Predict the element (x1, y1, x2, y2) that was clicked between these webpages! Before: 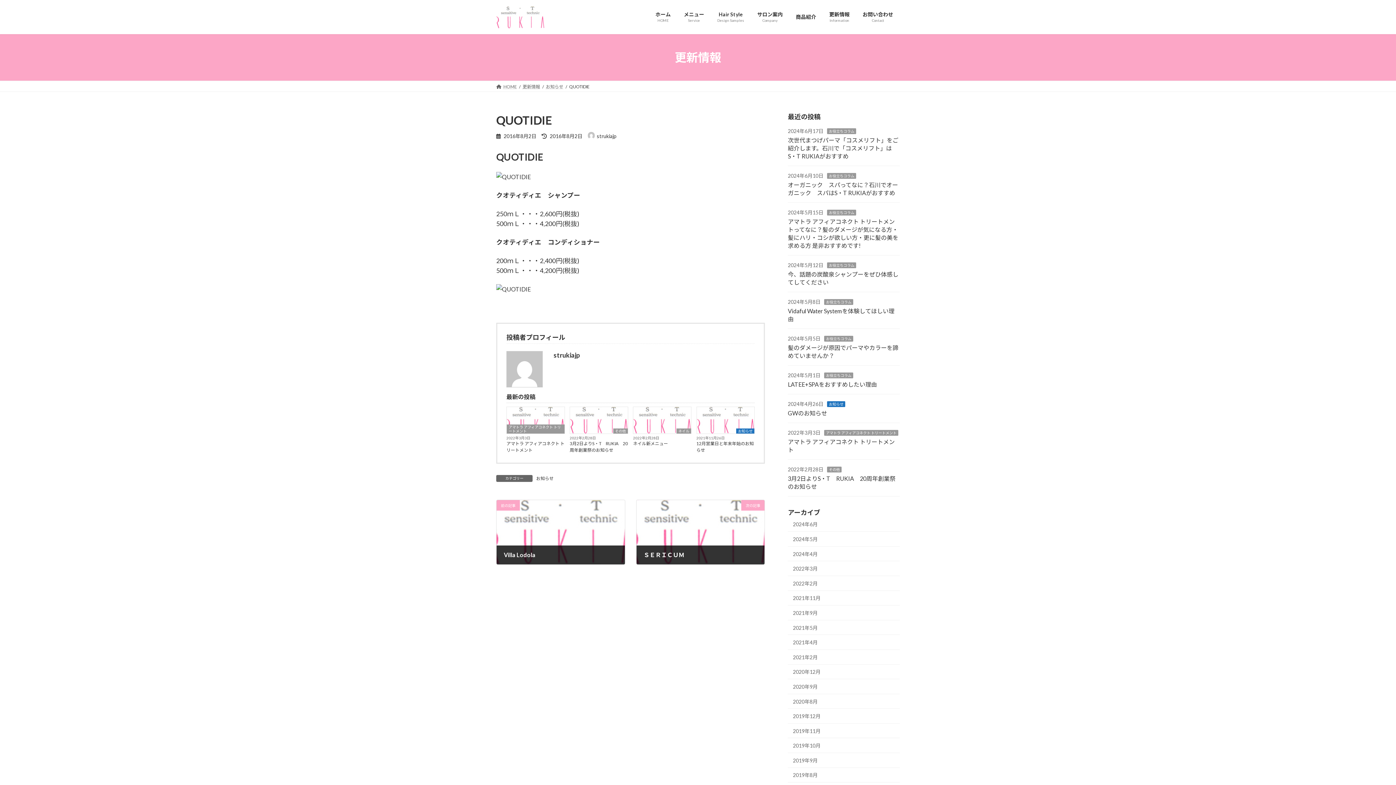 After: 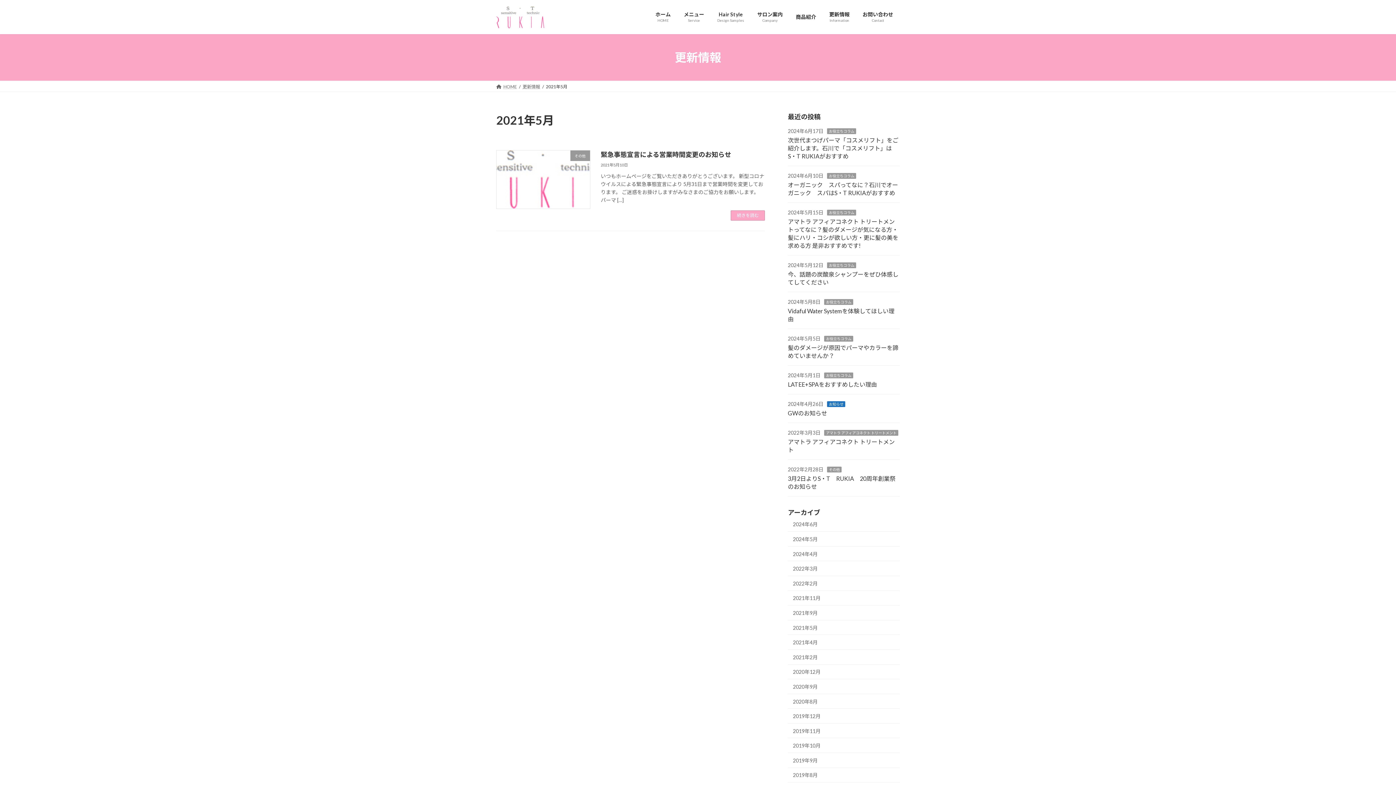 Action: label: 2021年5月 bbox: (788, 620, 900, 635)